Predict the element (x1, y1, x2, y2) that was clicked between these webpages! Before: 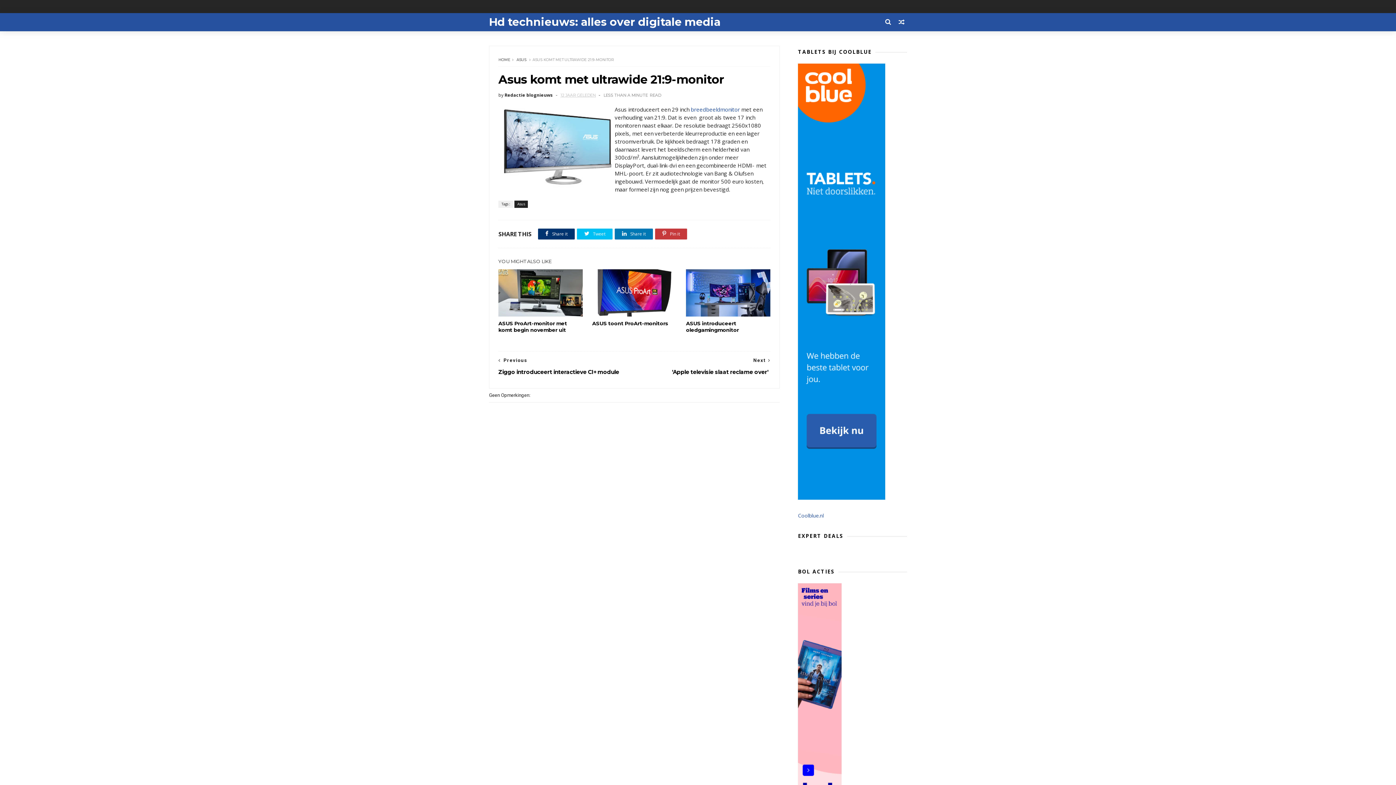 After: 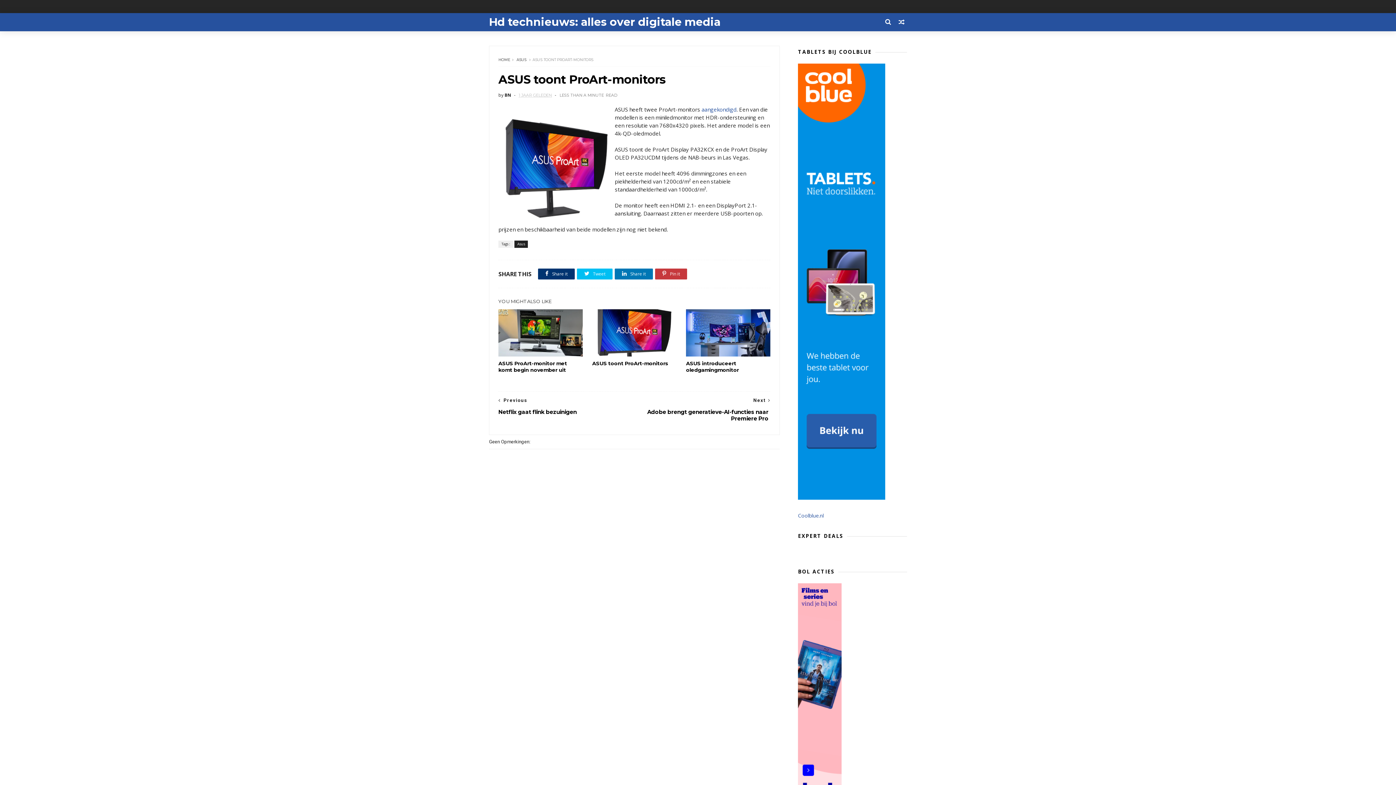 Action: label: ASUS toont ProArt-monitors bbox: (592, 316, 676, 330)